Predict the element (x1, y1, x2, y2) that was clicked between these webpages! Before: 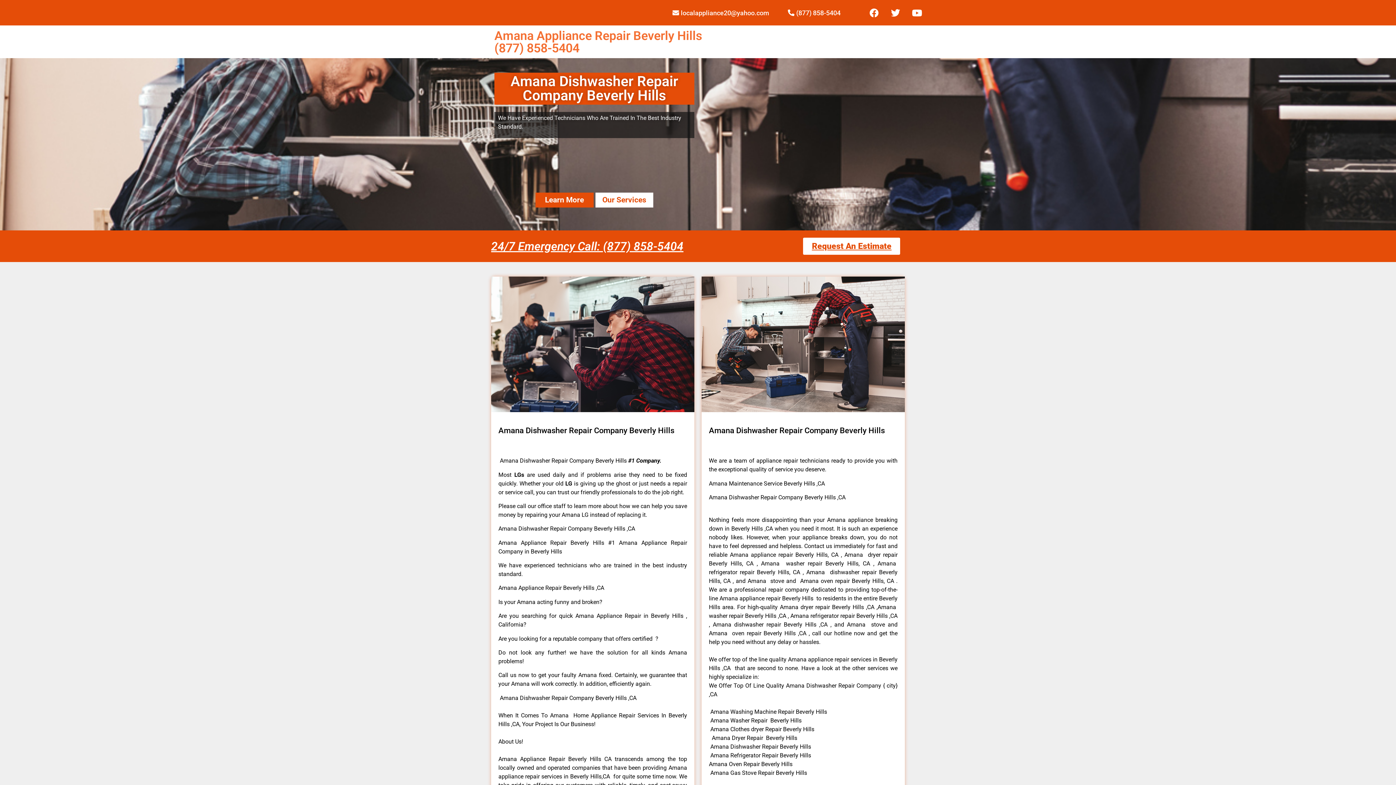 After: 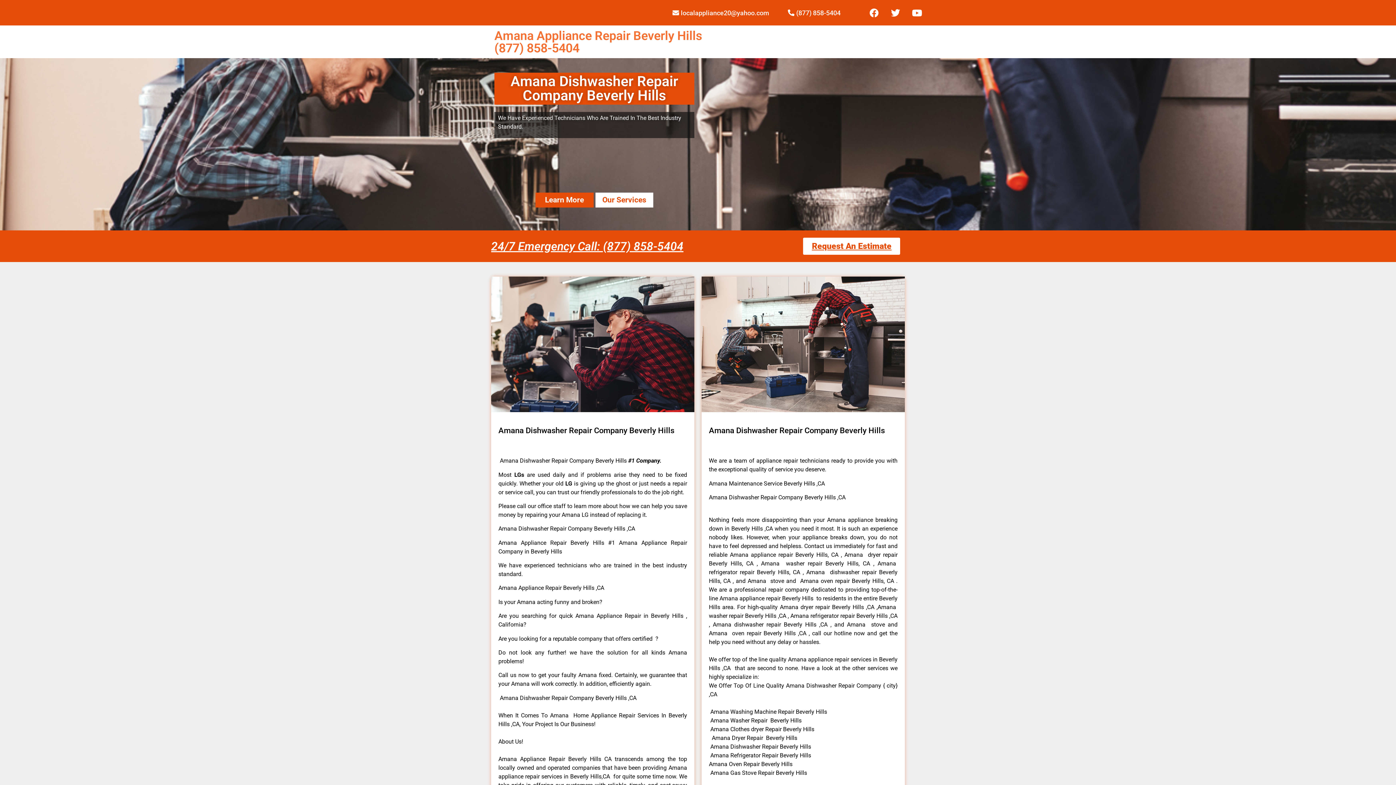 Action: label: (877) 858-5404 bbox: (776, 7, 840, 17)